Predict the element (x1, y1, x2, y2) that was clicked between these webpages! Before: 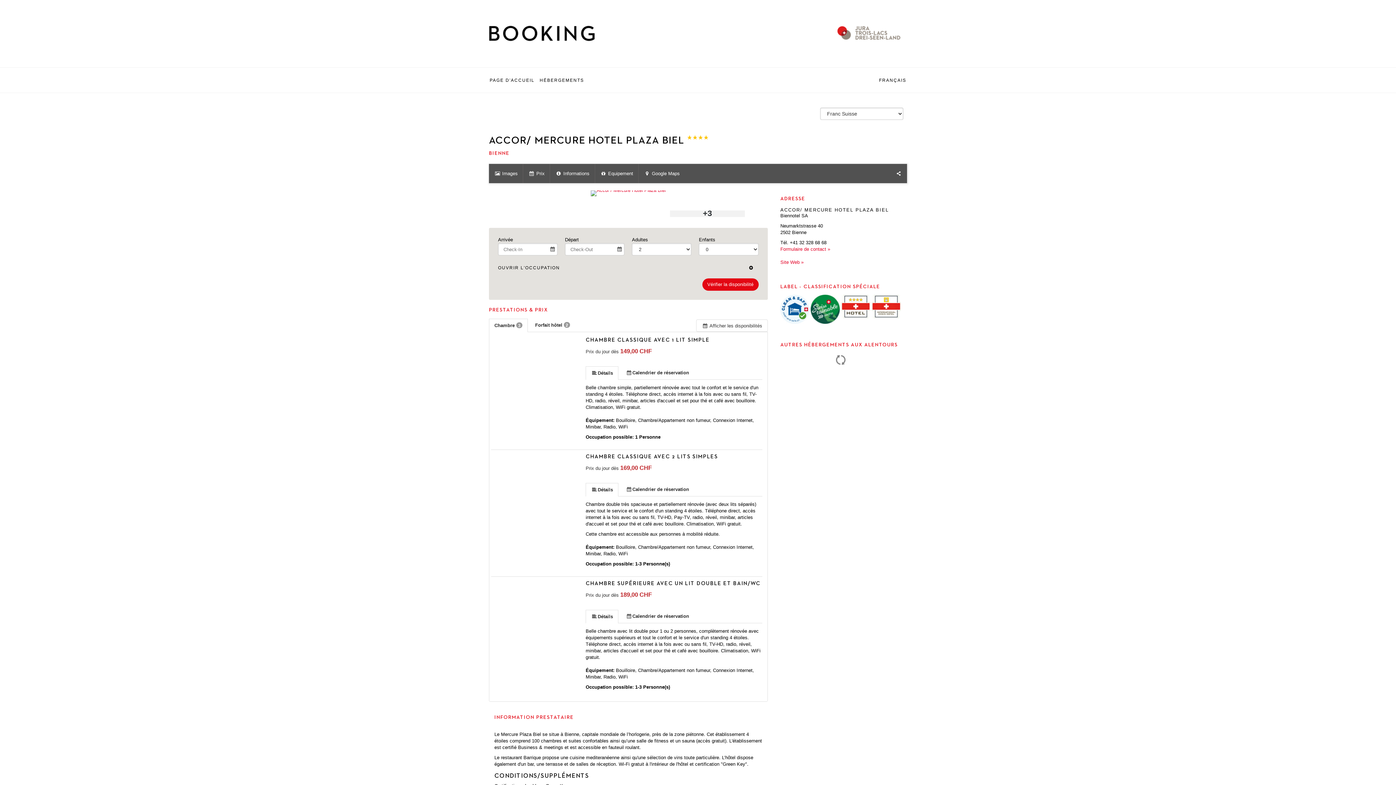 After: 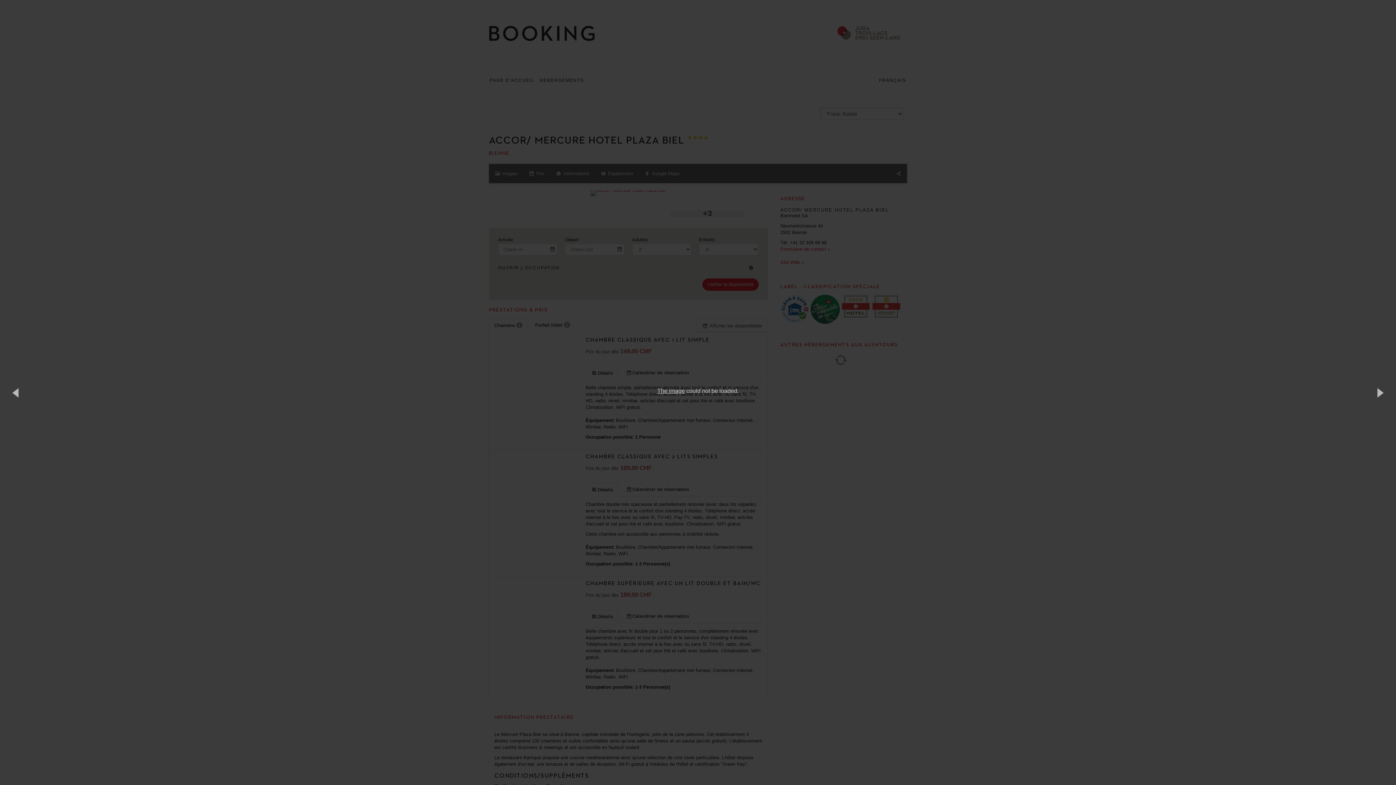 Action: bbox: (513, 210, 588, 217)